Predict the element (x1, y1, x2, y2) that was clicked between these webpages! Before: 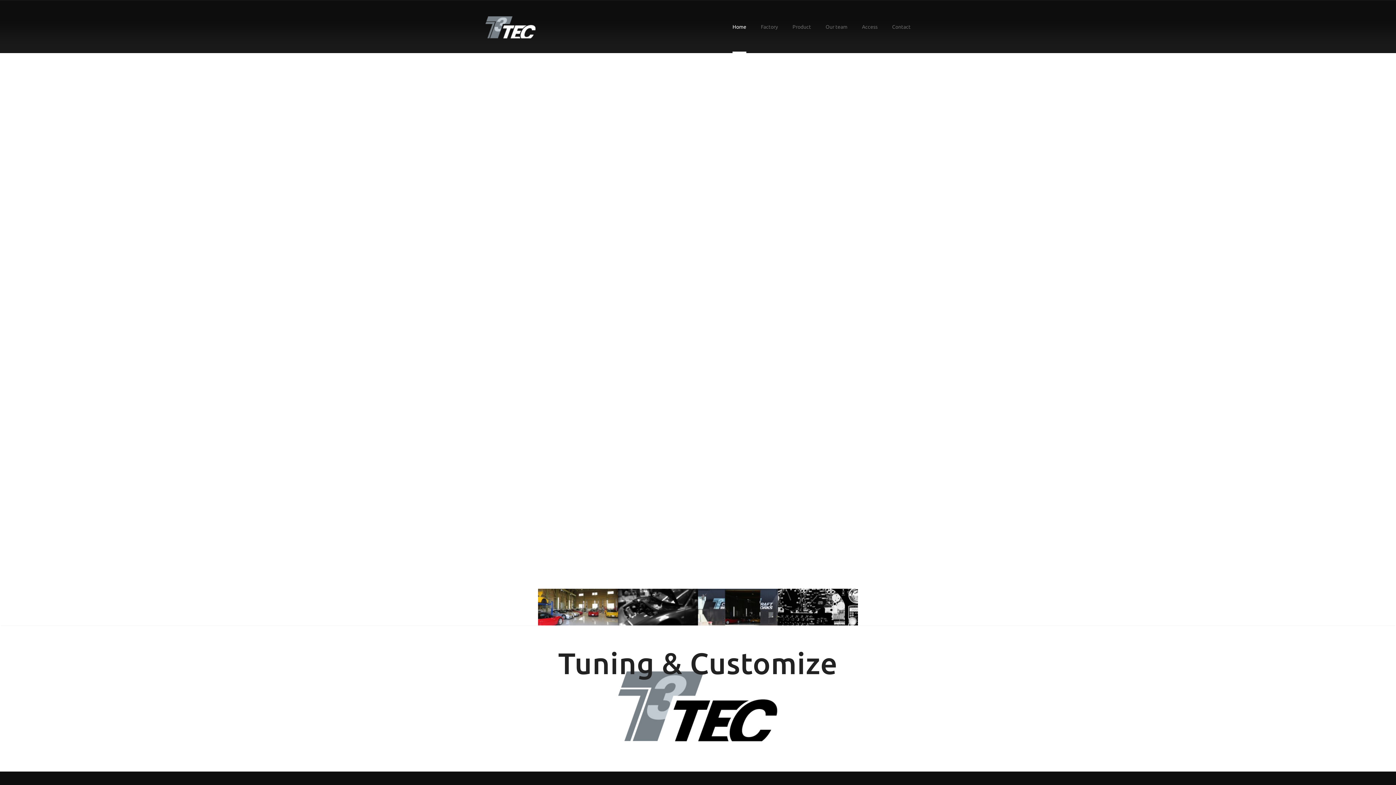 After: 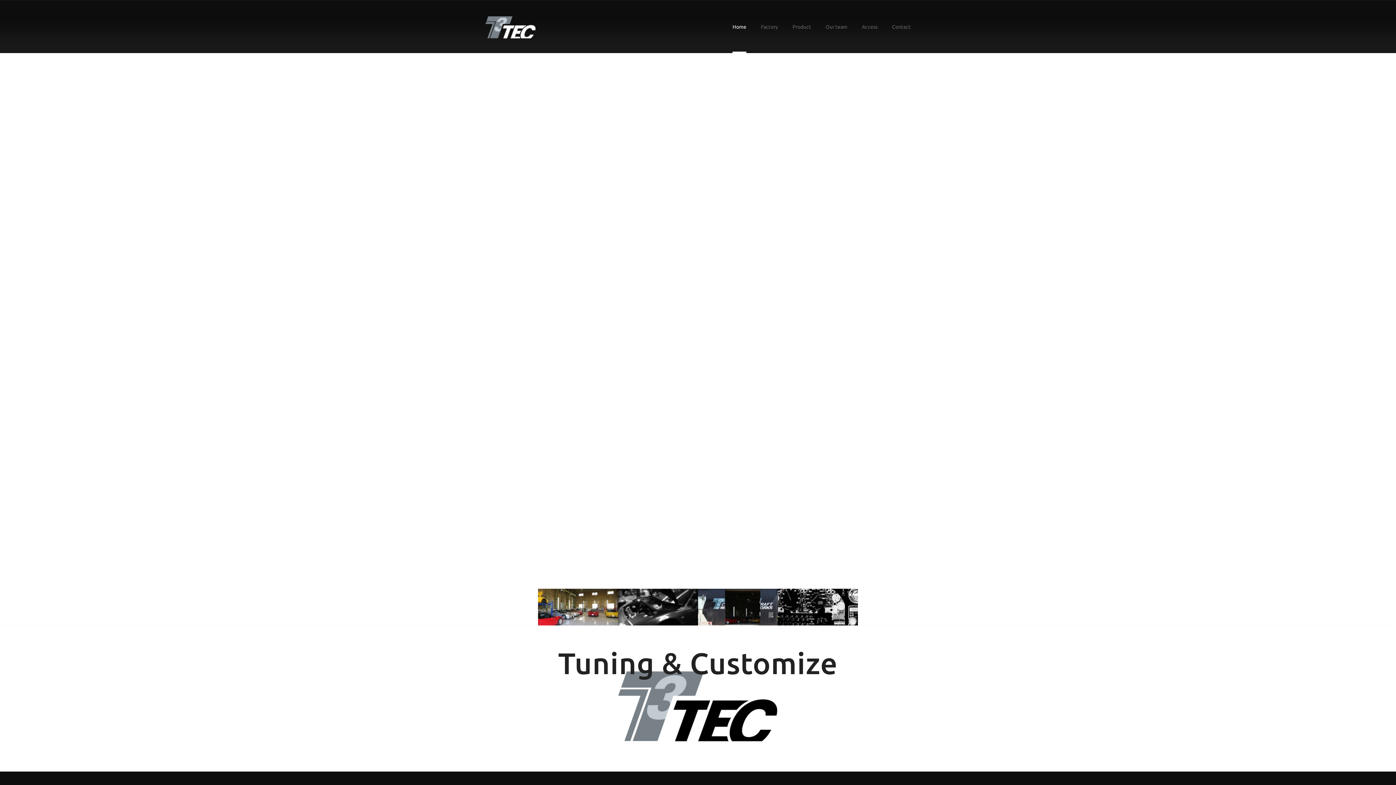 Action: bbox: (485, 24, 535, 29)